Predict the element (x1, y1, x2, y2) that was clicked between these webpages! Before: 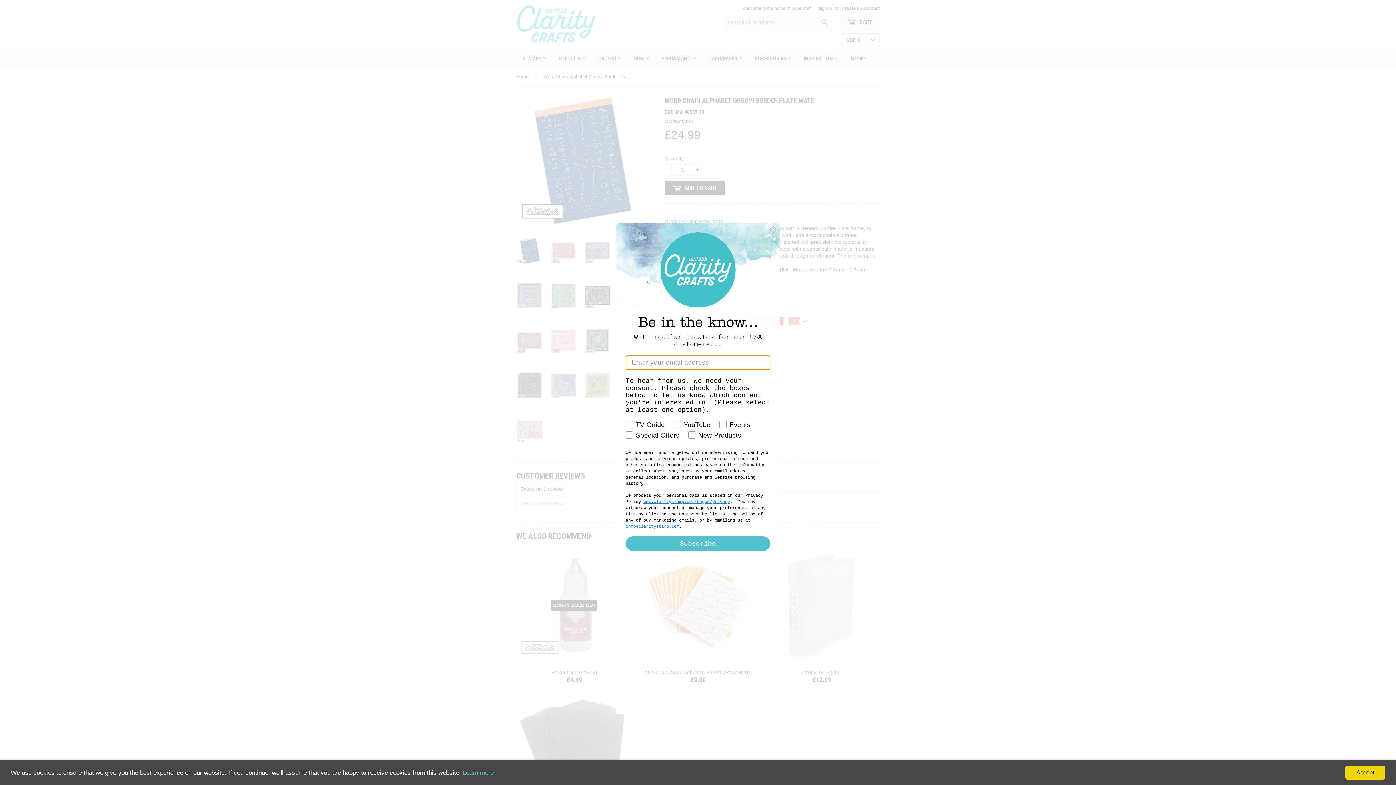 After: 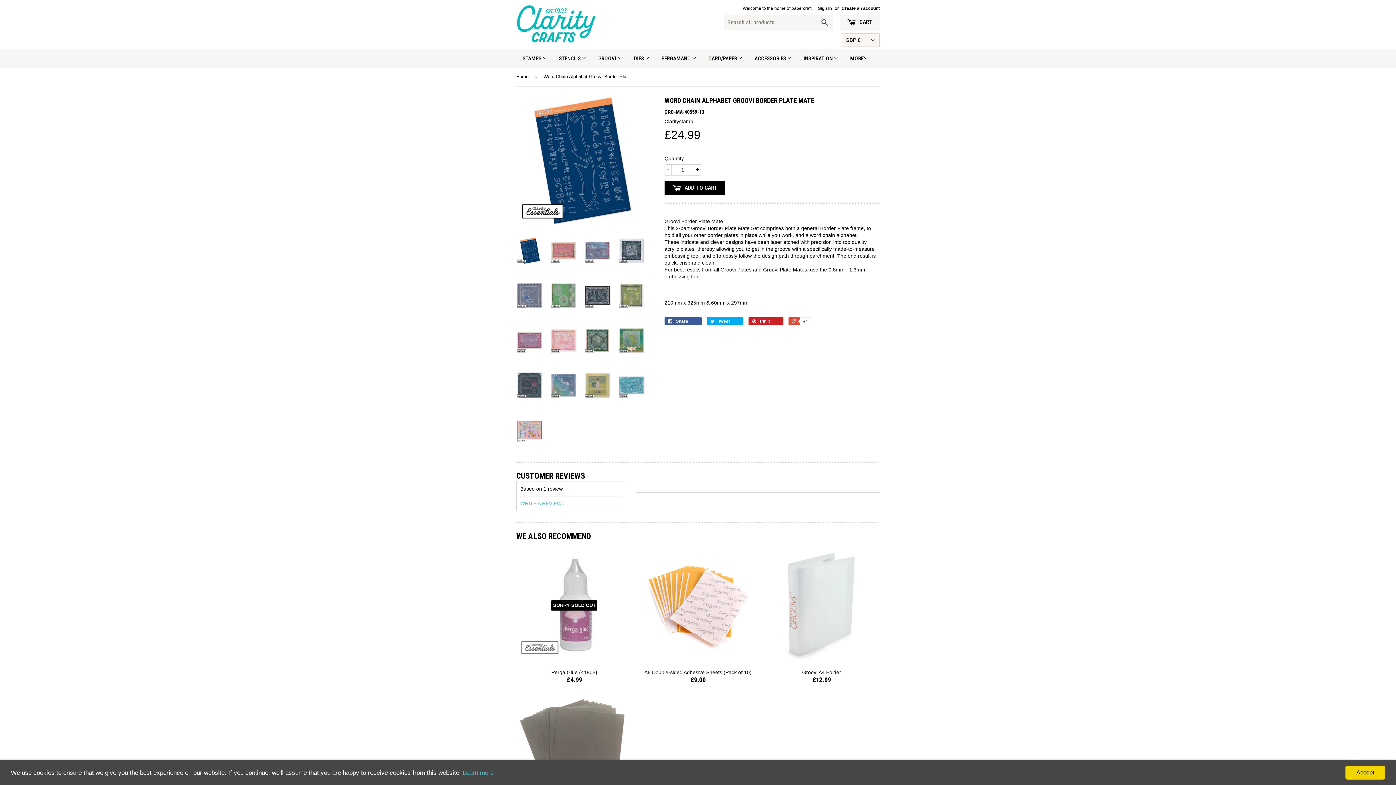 Action: bbox: (769, 226, 777, 233) label: Close dialog